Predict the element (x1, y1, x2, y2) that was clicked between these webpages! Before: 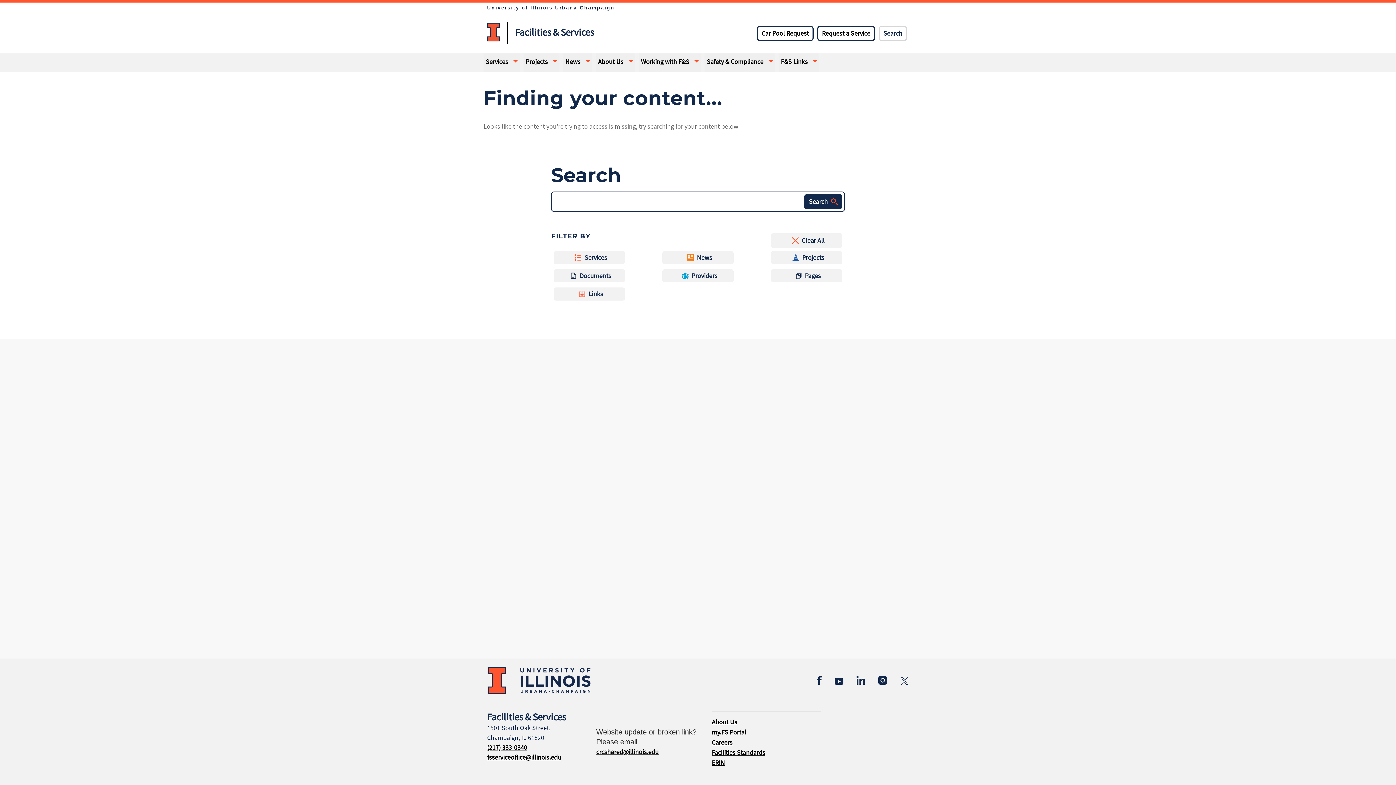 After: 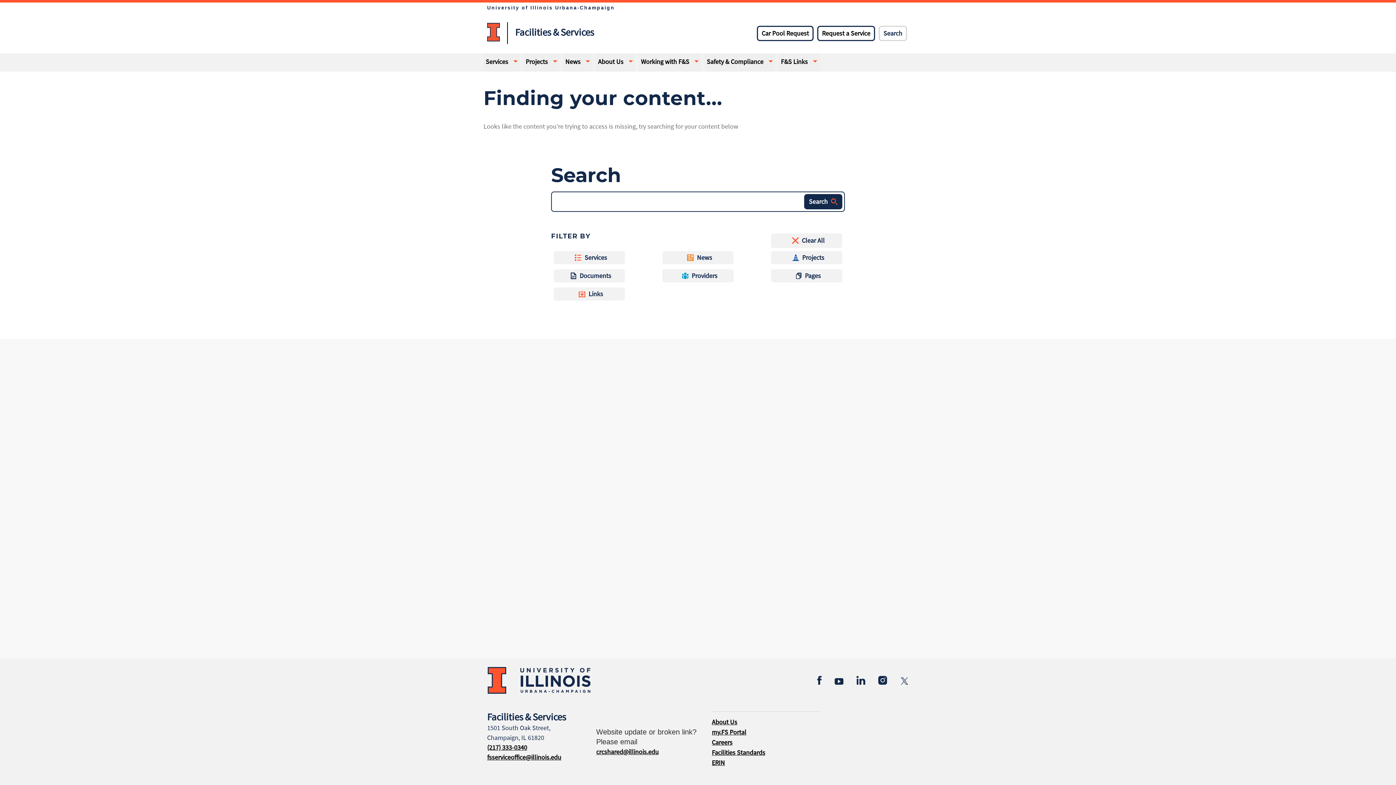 Action: bbox: (487, 743, 527, 752) label: (217) 333-0340